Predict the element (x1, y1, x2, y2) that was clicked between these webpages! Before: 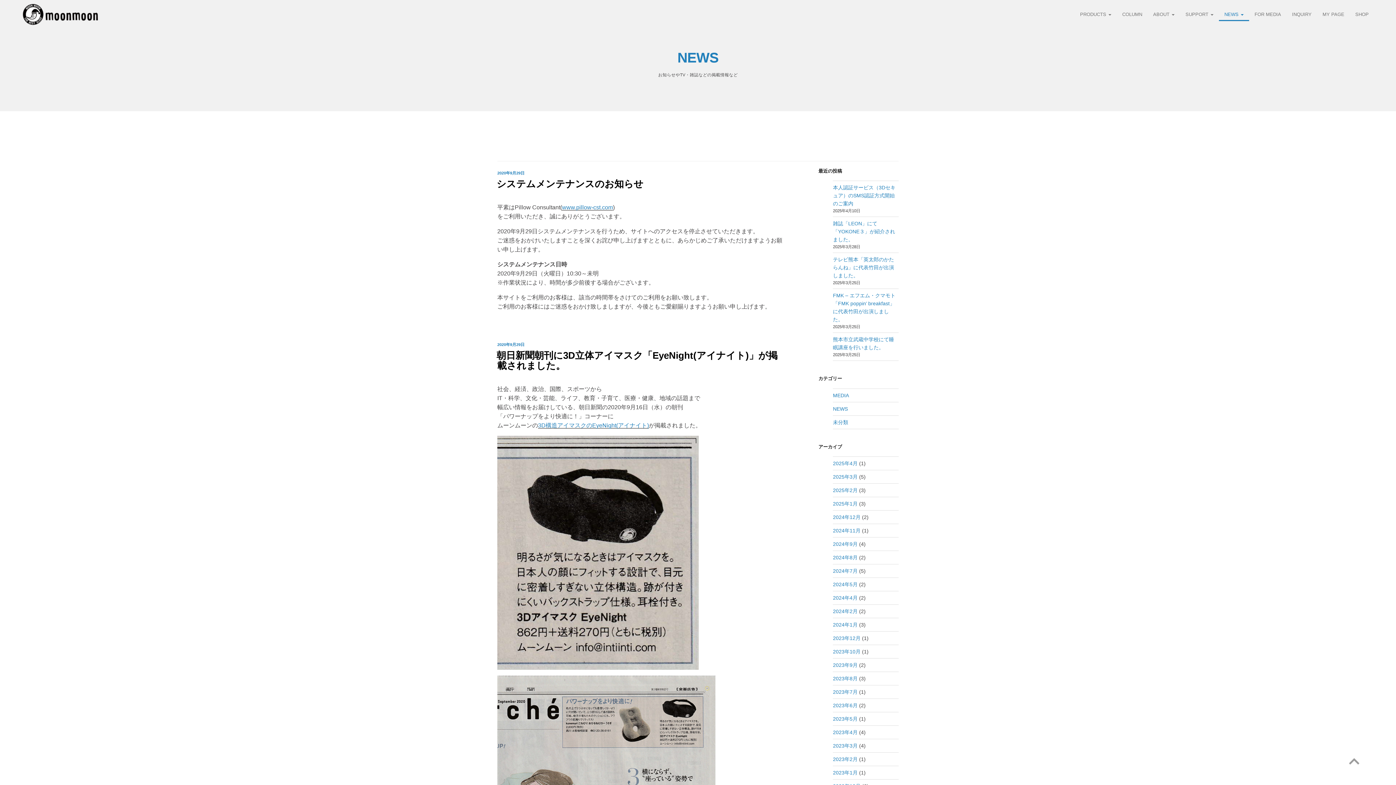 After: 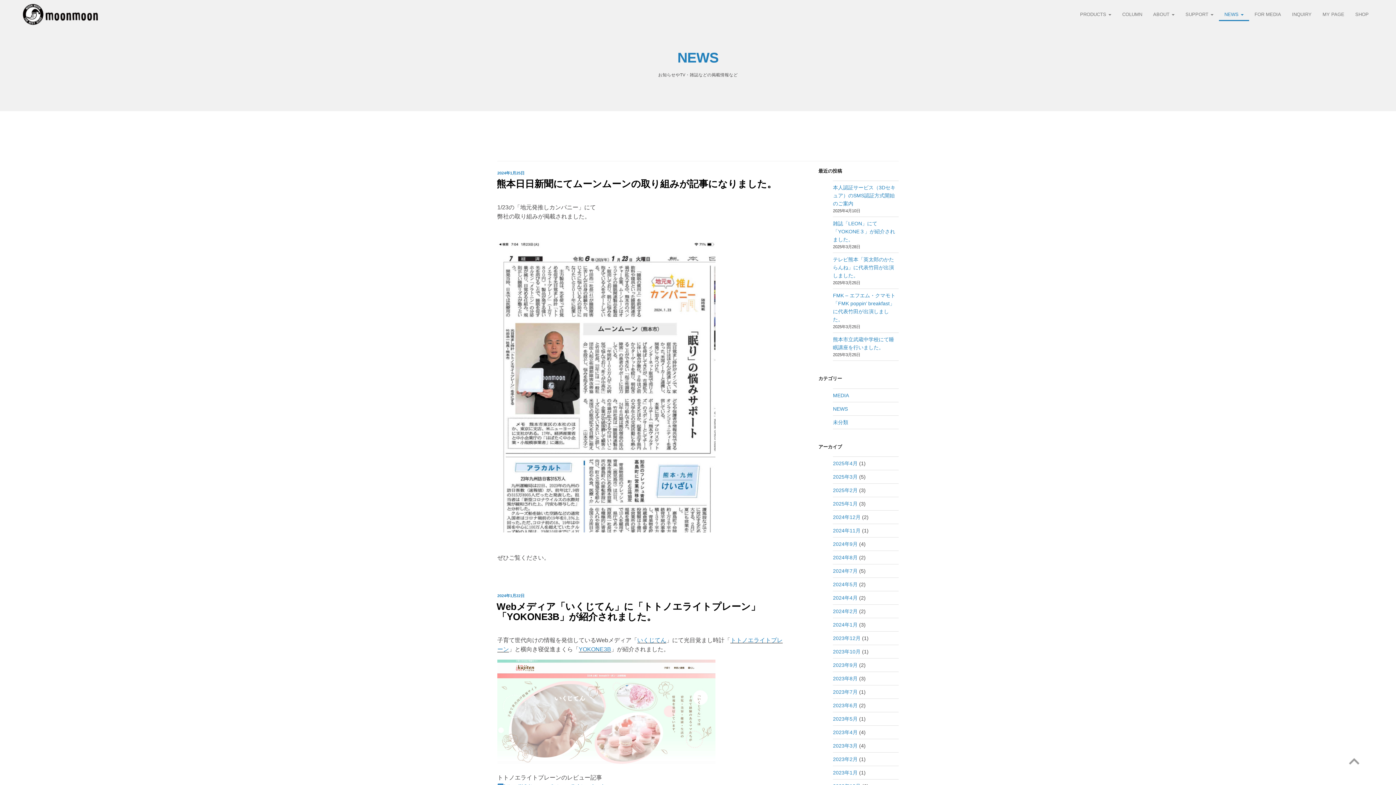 Action: label: 2024年1月 bbox: (833, 622, 857, 628)